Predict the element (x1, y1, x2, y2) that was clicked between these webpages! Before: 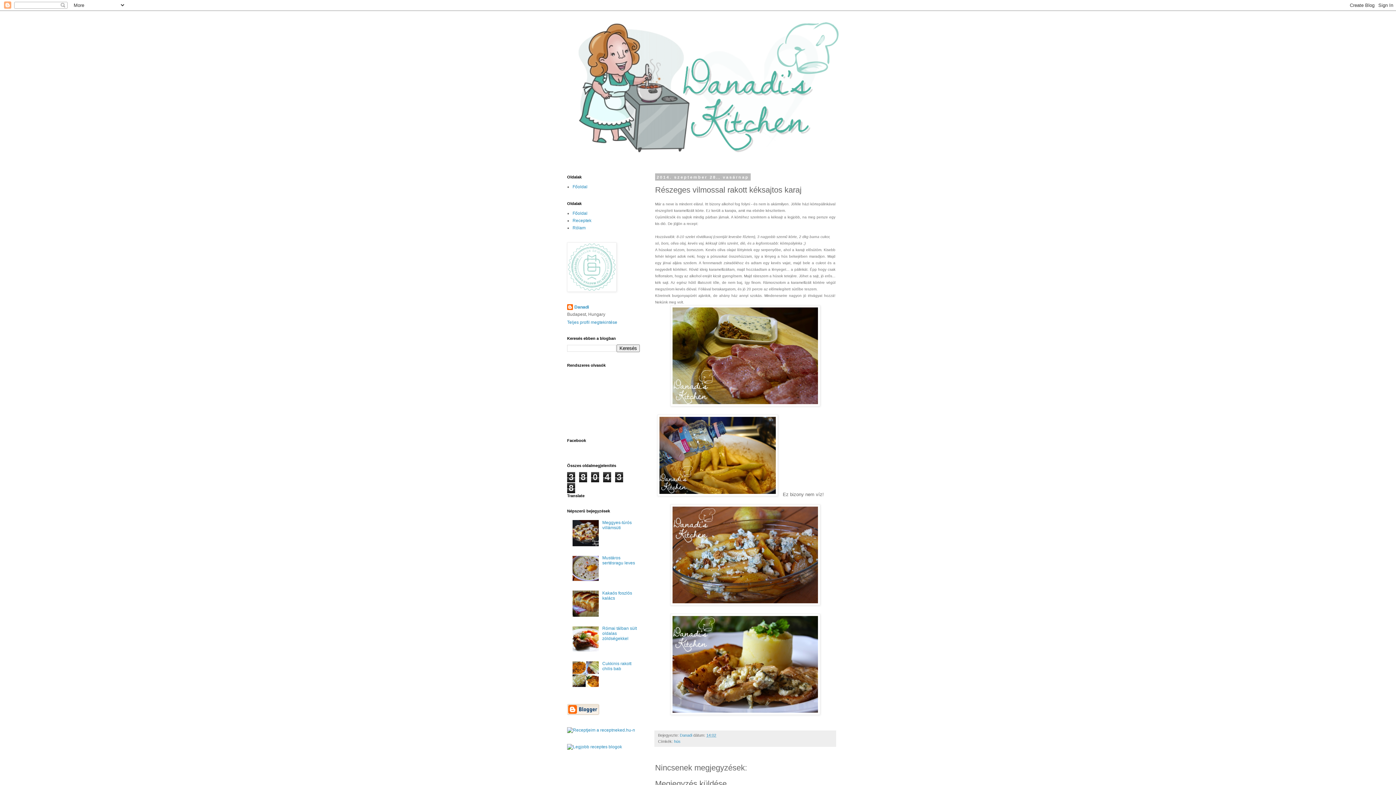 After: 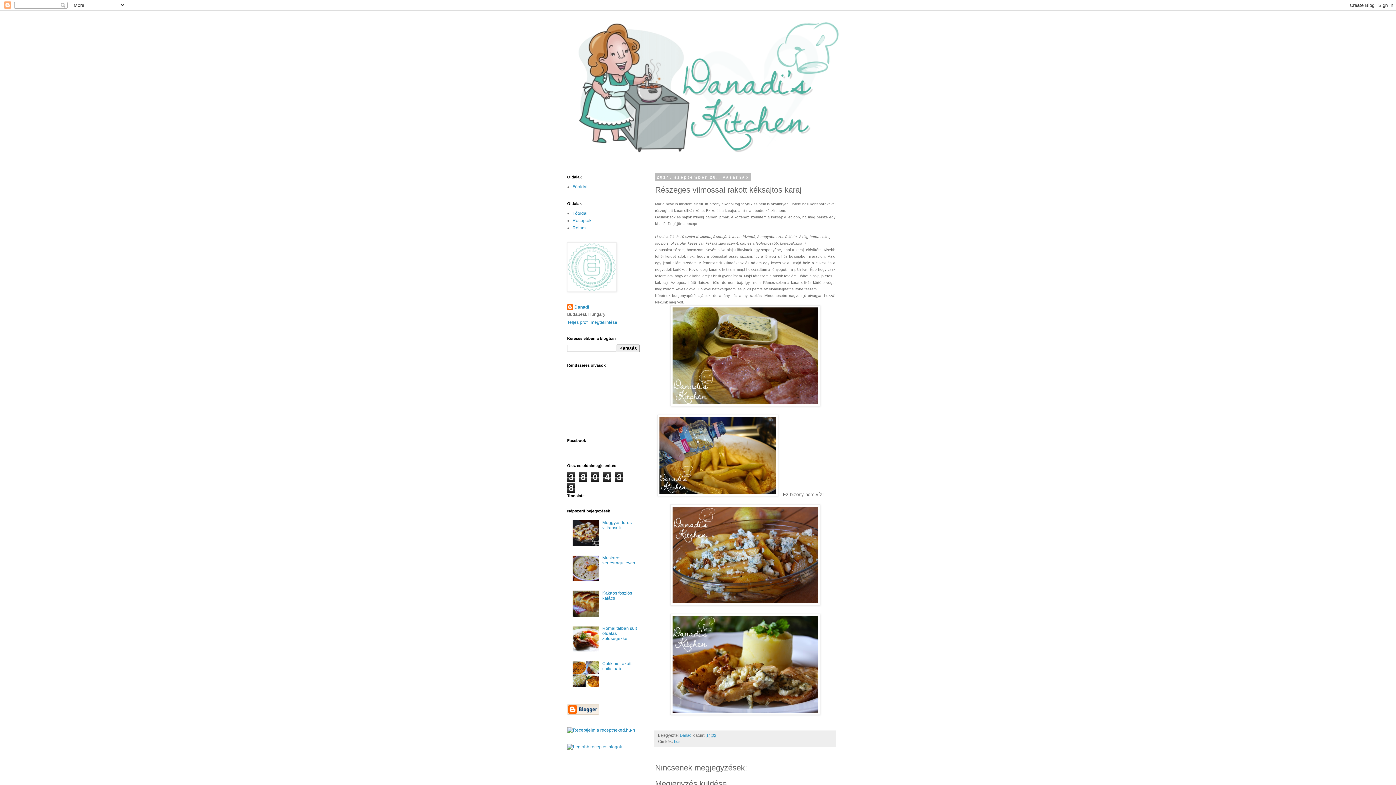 Action: bbox: (572, 613, 600, 618)